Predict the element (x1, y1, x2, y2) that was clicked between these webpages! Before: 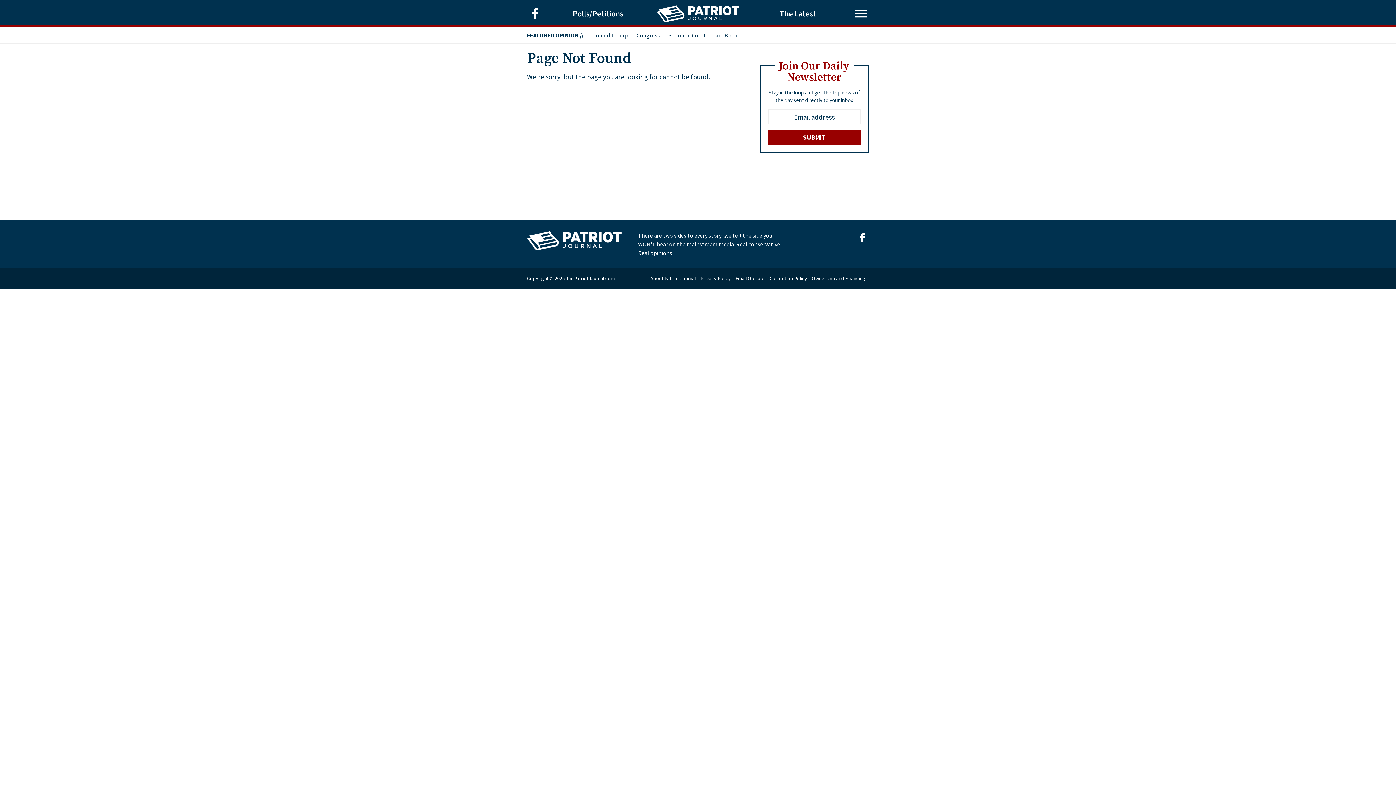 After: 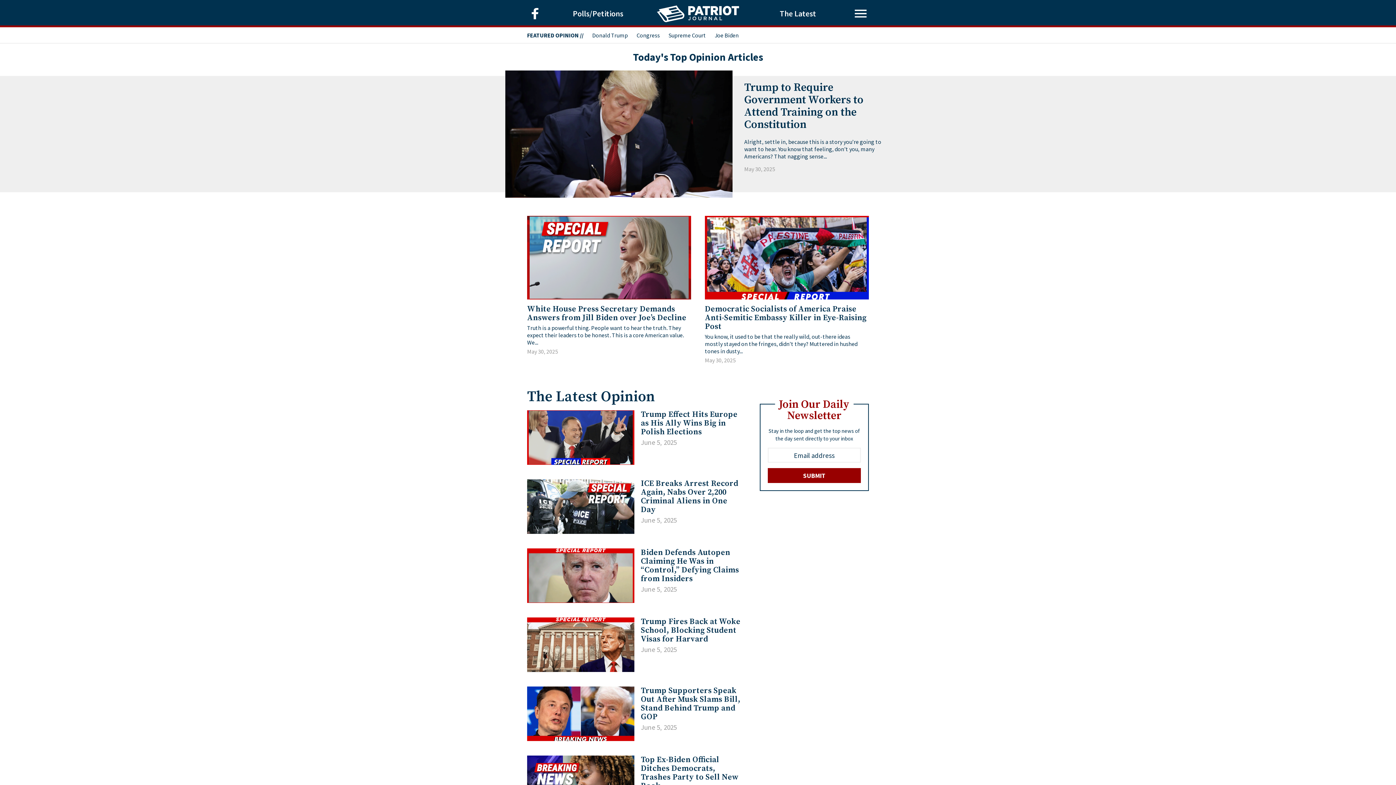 Action: bbox: (743, 5, 852, 21) label: The Latest